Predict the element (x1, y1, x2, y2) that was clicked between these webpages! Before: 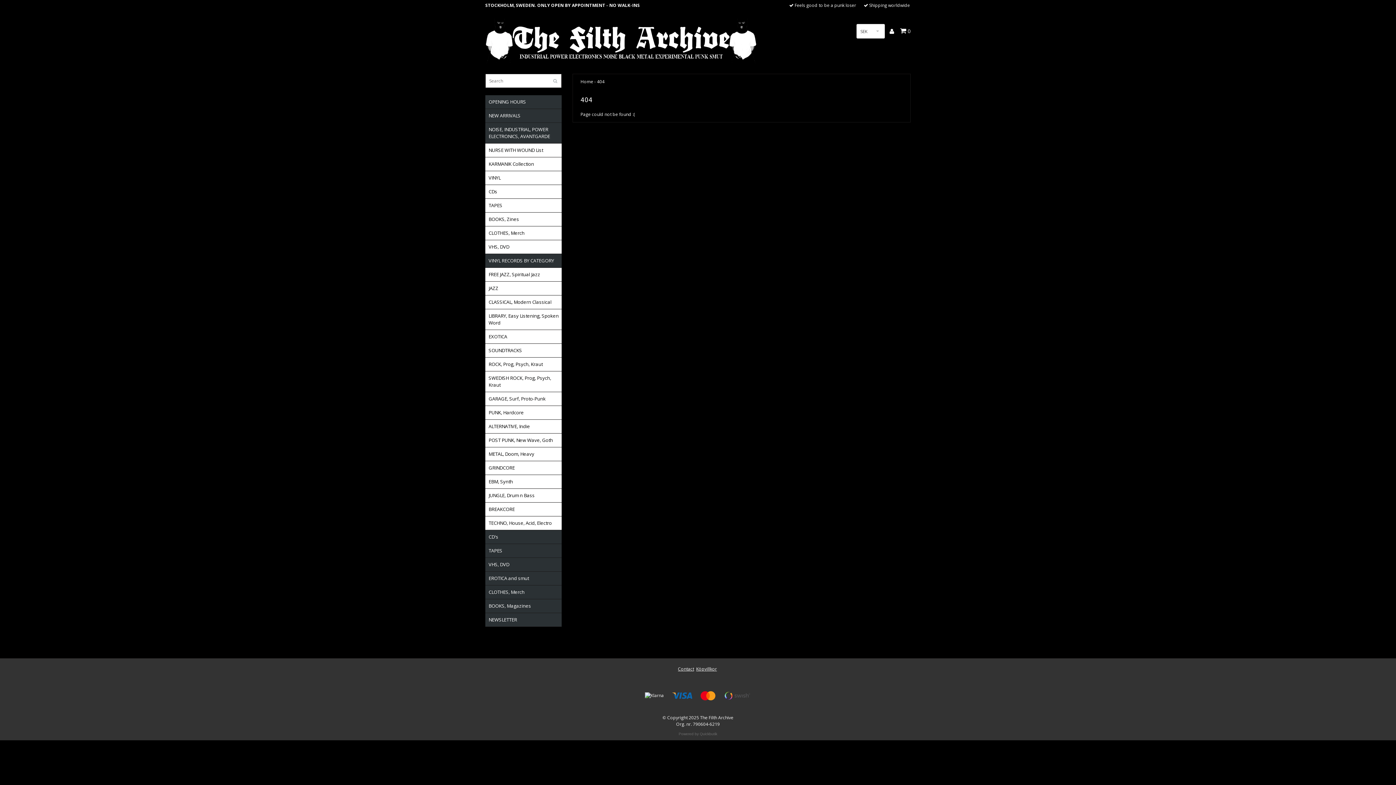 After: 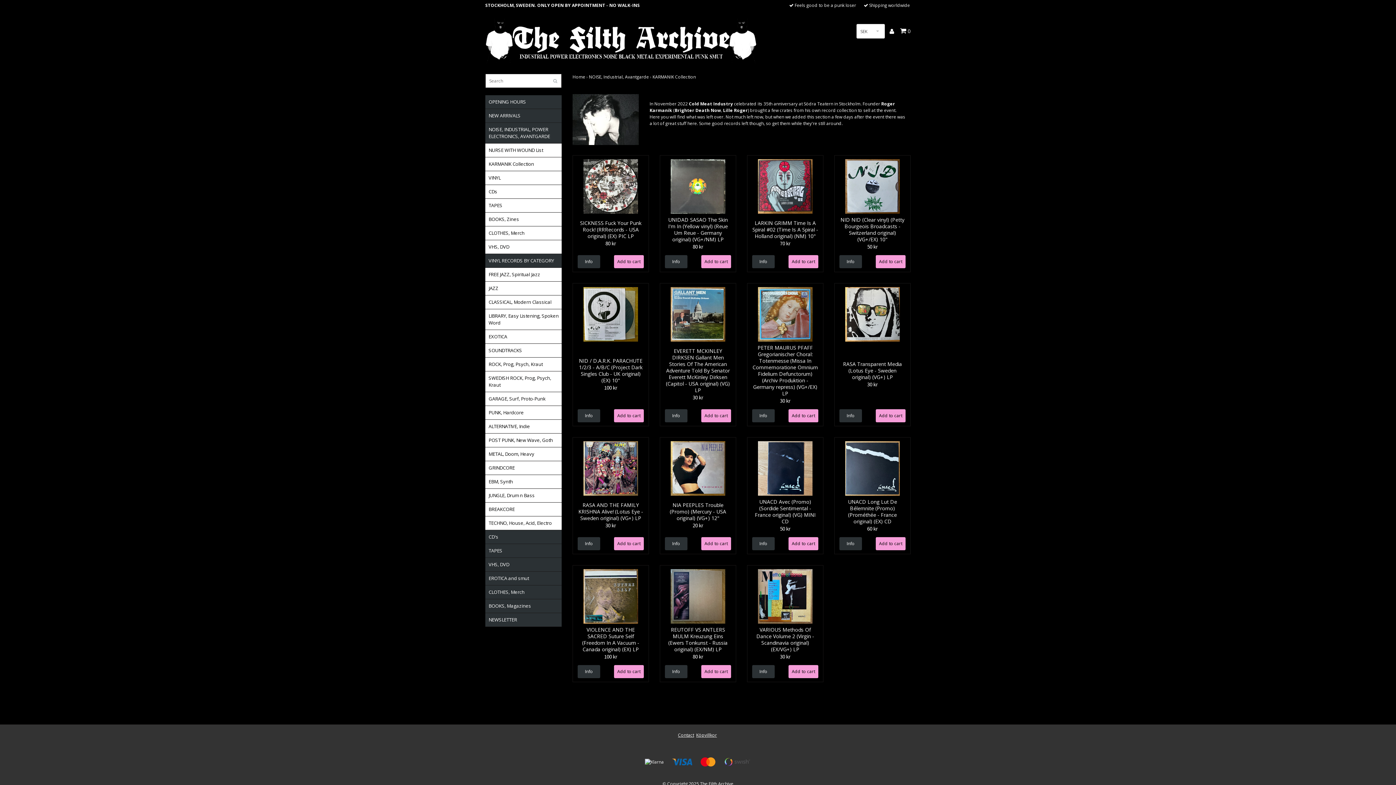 Action: label: KARMANIK Collection bbox: (488, 157, 561, 170)